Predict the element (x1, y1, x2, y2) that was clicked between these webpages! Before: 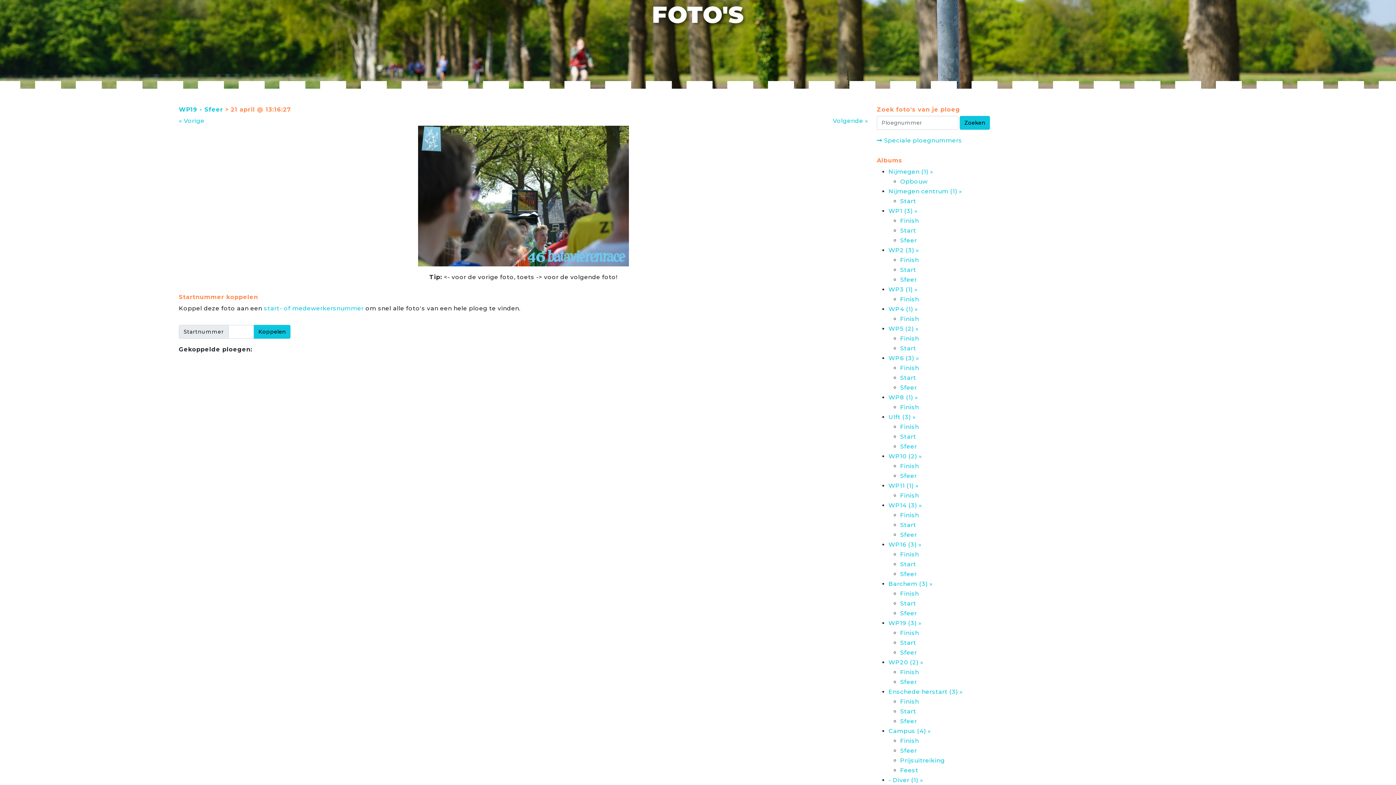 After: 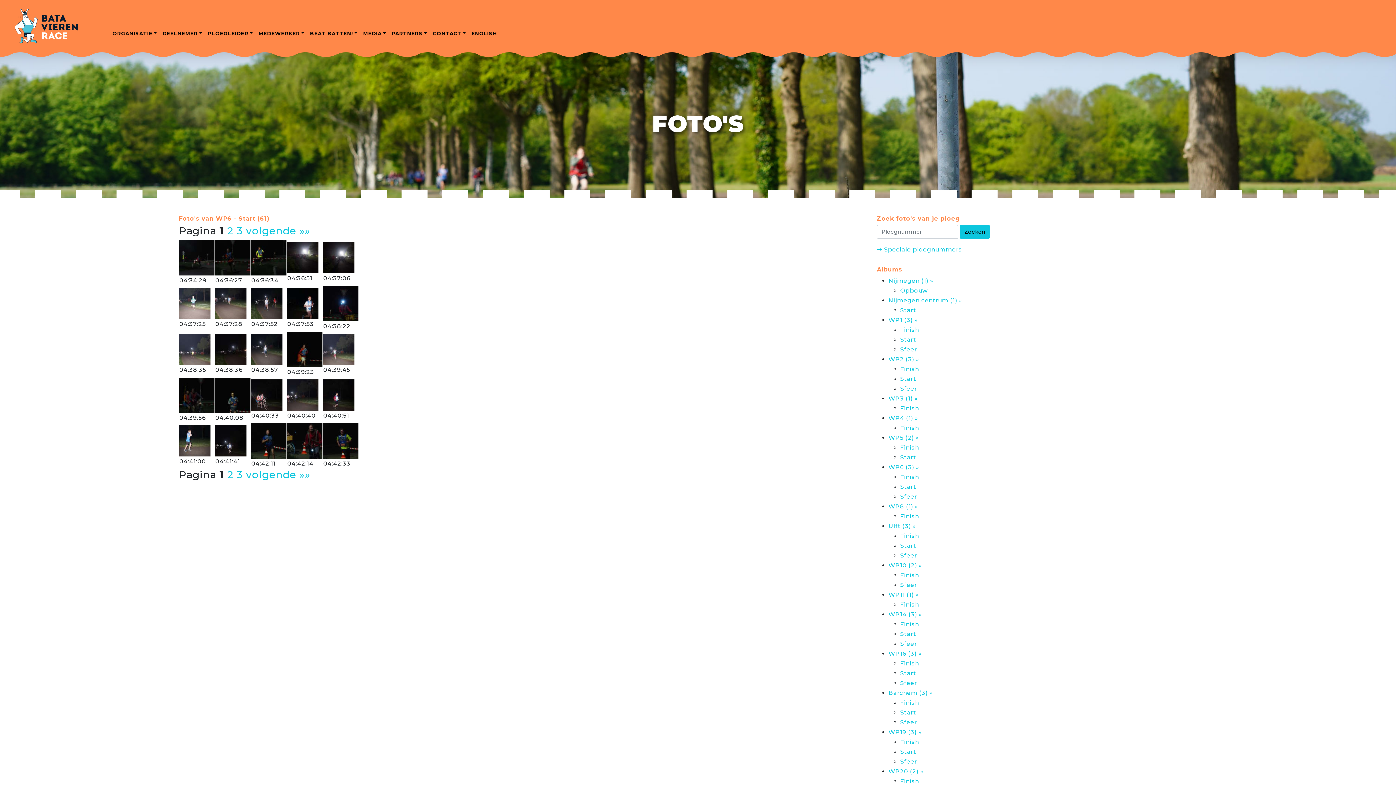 Action: bbox: (900, 374, 916, 381) label: Start